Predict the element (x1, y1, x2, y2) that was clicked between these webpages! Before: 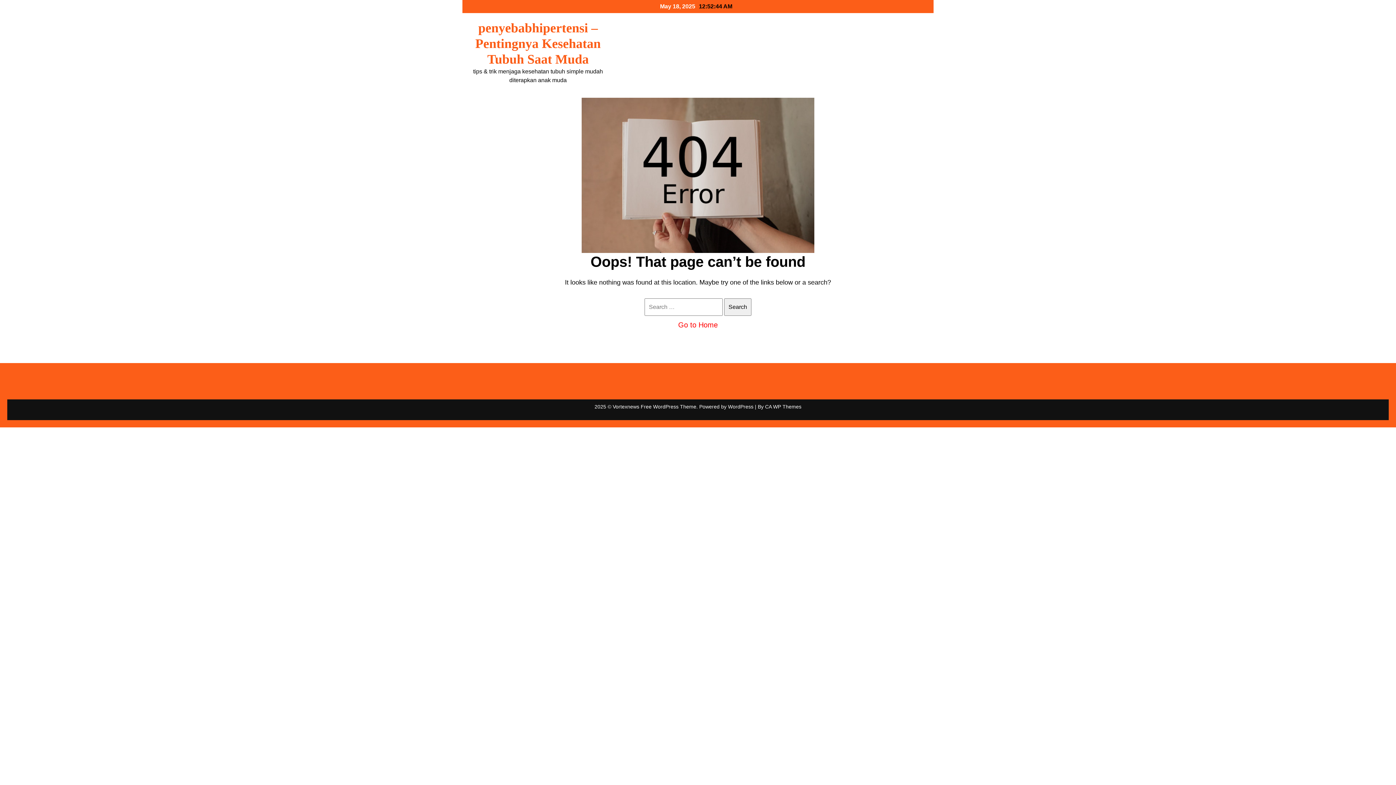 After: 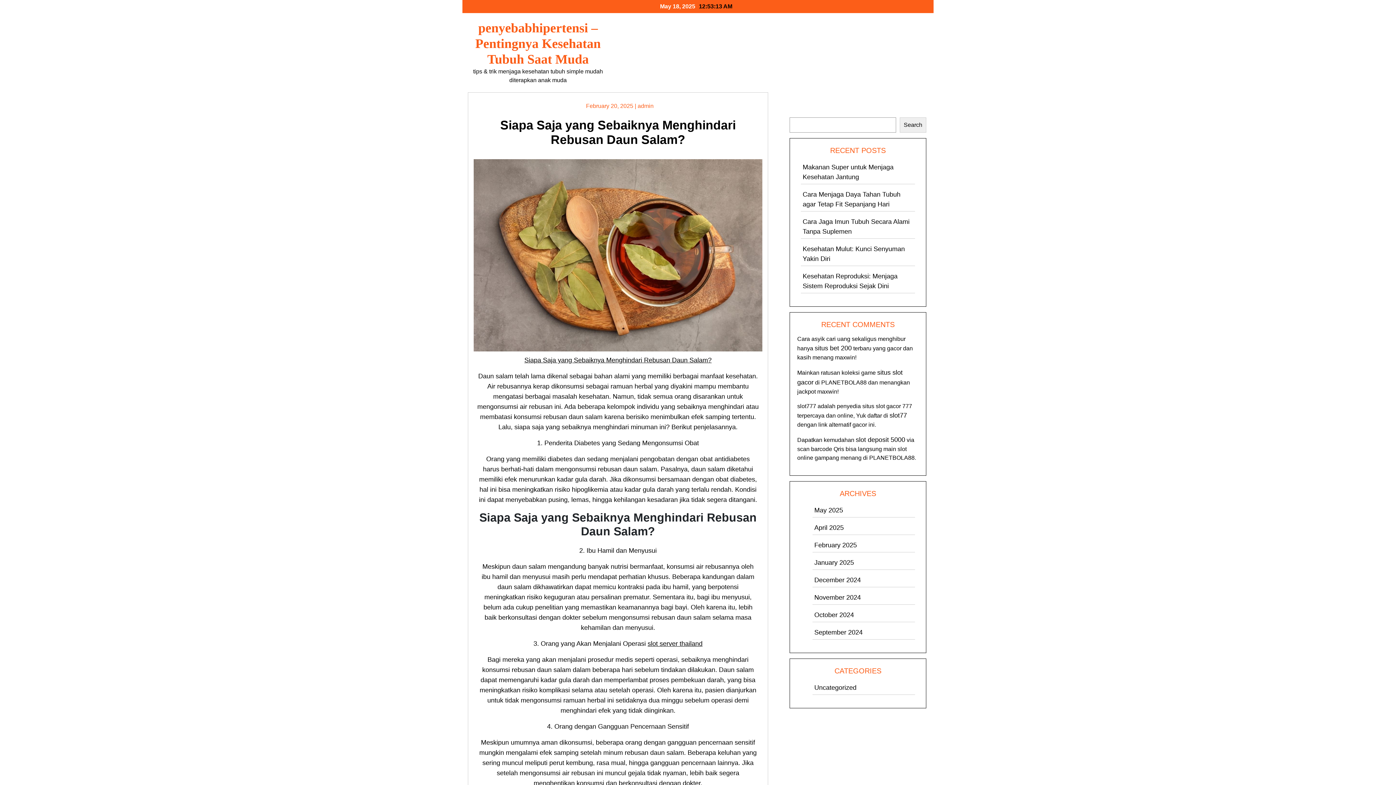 Action: bbox: (475, 20, 600, 66) label: penyebabhipertensi – Pentingnya Kesehatan Tubuh Saat Muda